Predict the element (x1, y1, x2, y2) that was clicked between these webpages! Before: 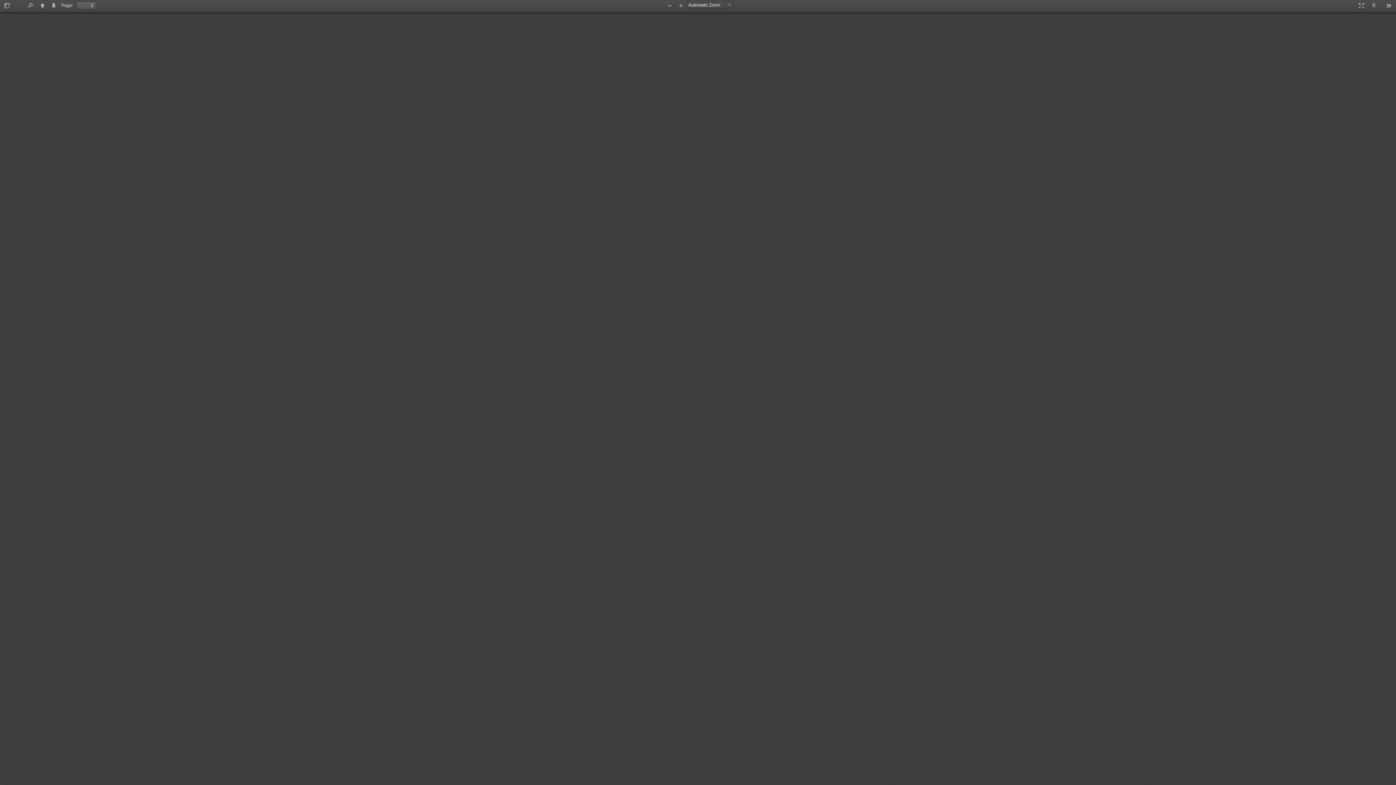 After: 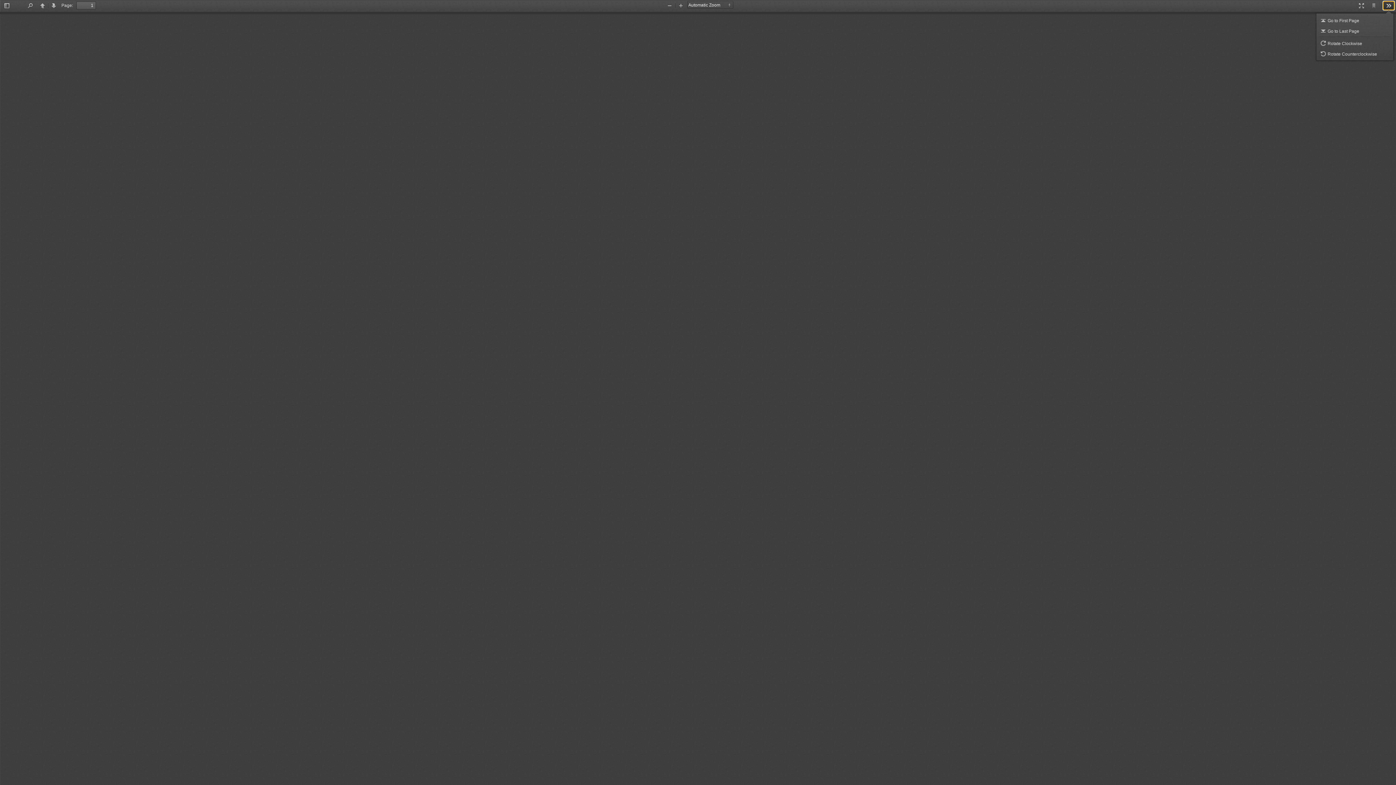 Action: label: Tools bbox: (1383, 1, 1394, 10)